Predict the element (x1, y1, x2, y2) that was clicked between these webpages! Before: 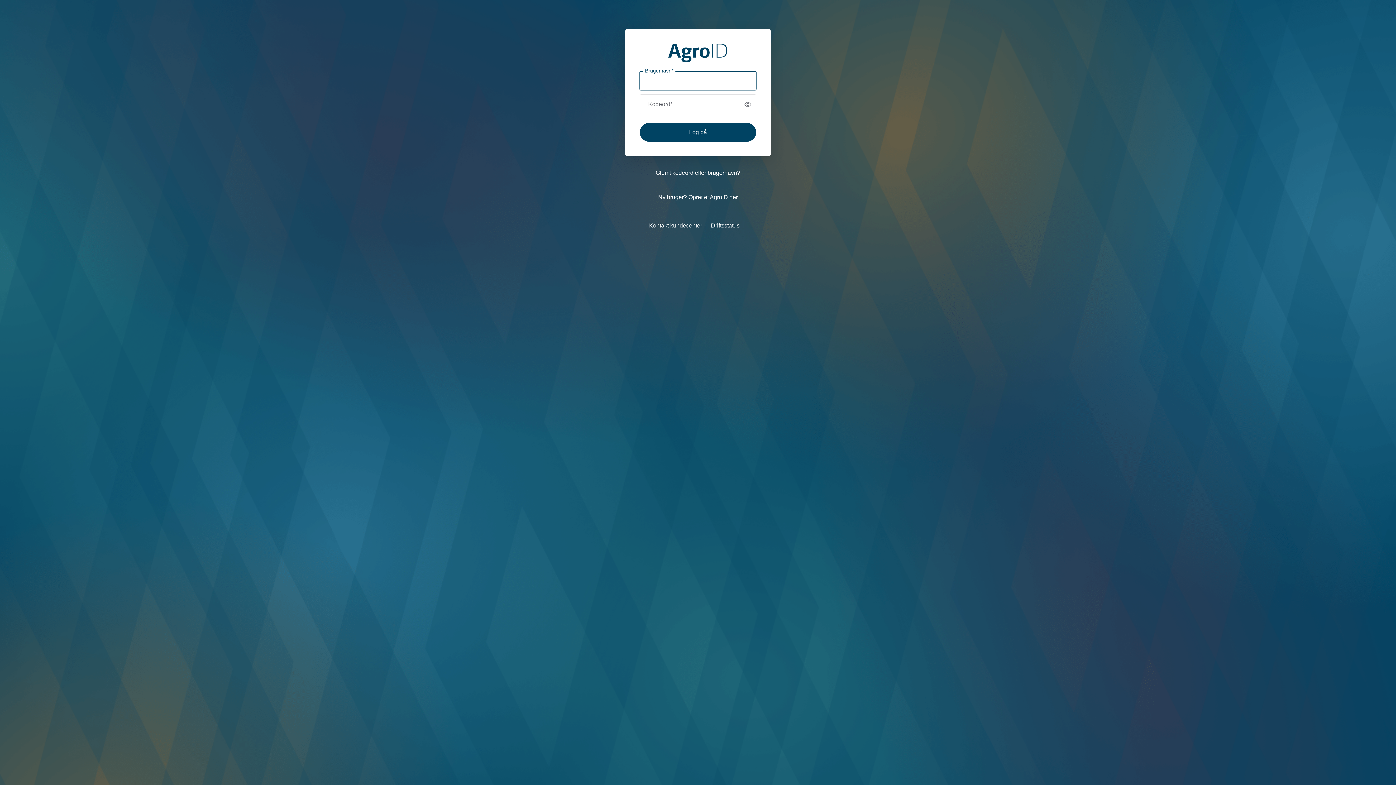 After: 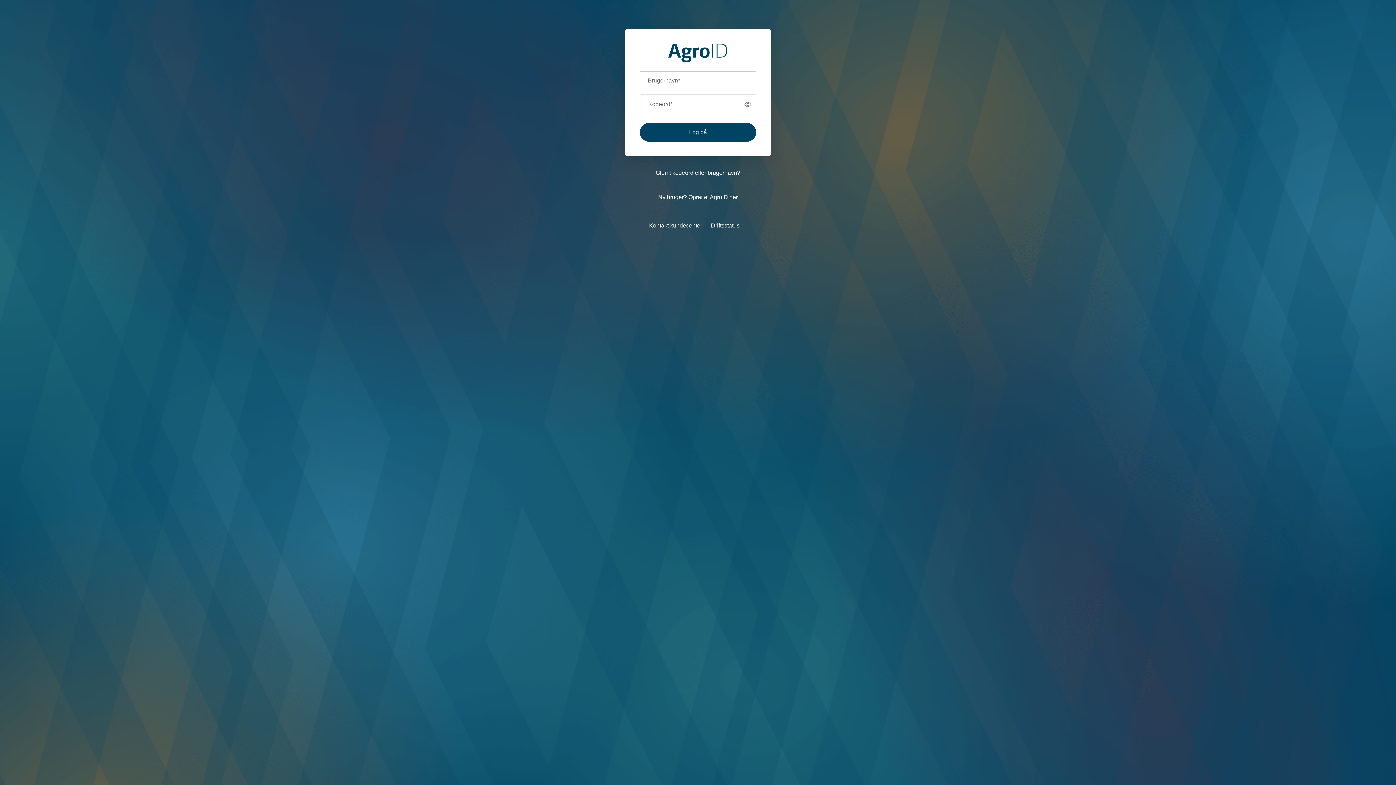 Action: bbox: (649, 222, 702, 228) label: Kontakt kundecenter